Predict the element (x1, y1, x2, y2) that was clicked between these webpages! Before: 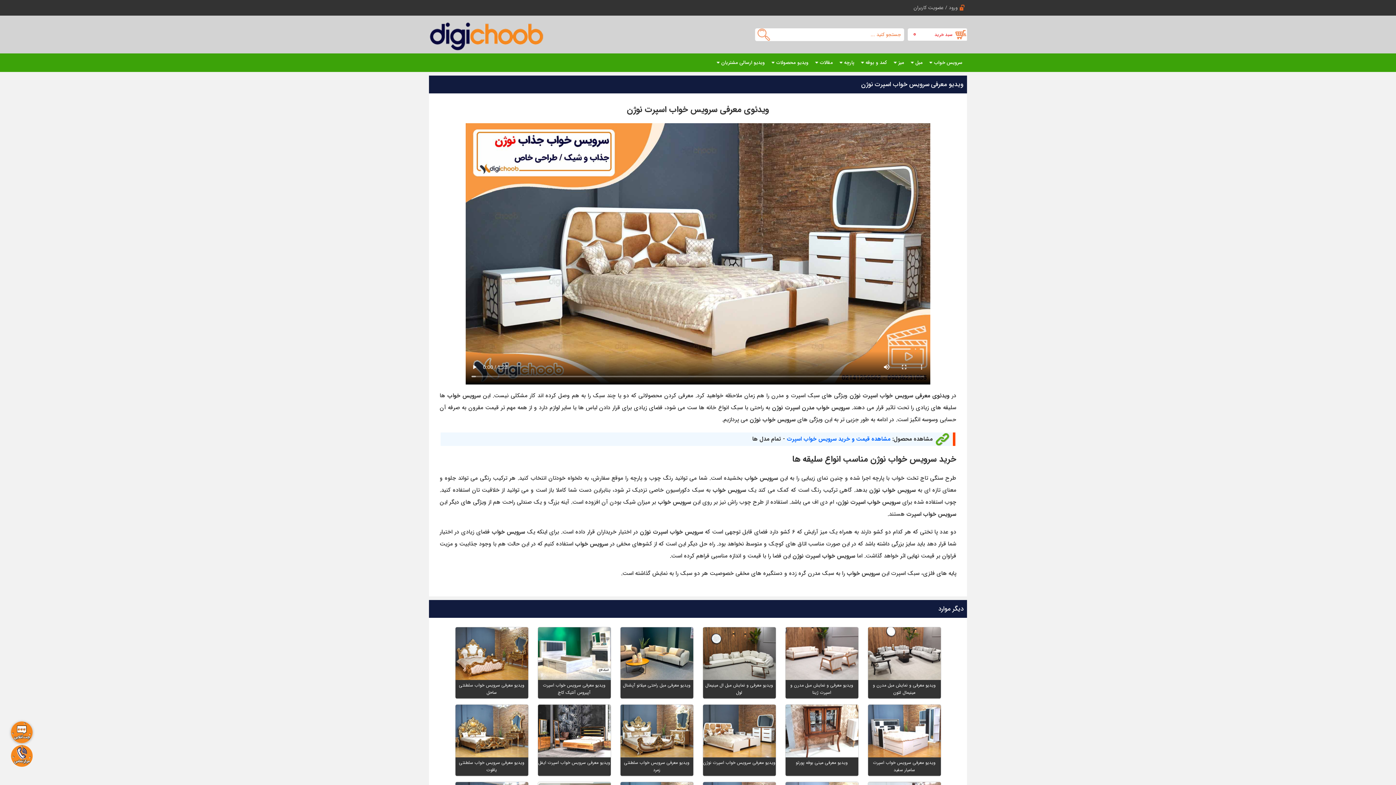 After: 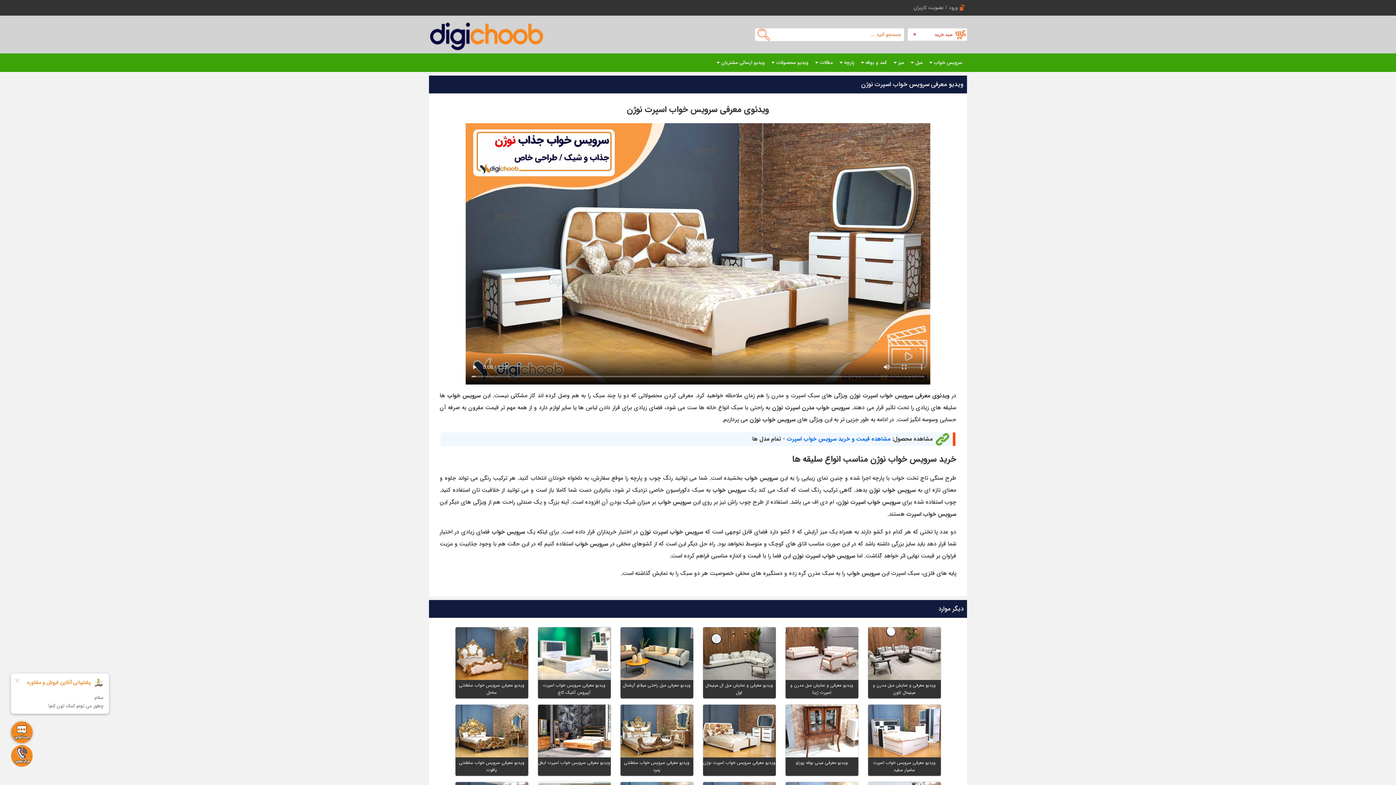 Action: bbox: (10, 745, 32, 767)